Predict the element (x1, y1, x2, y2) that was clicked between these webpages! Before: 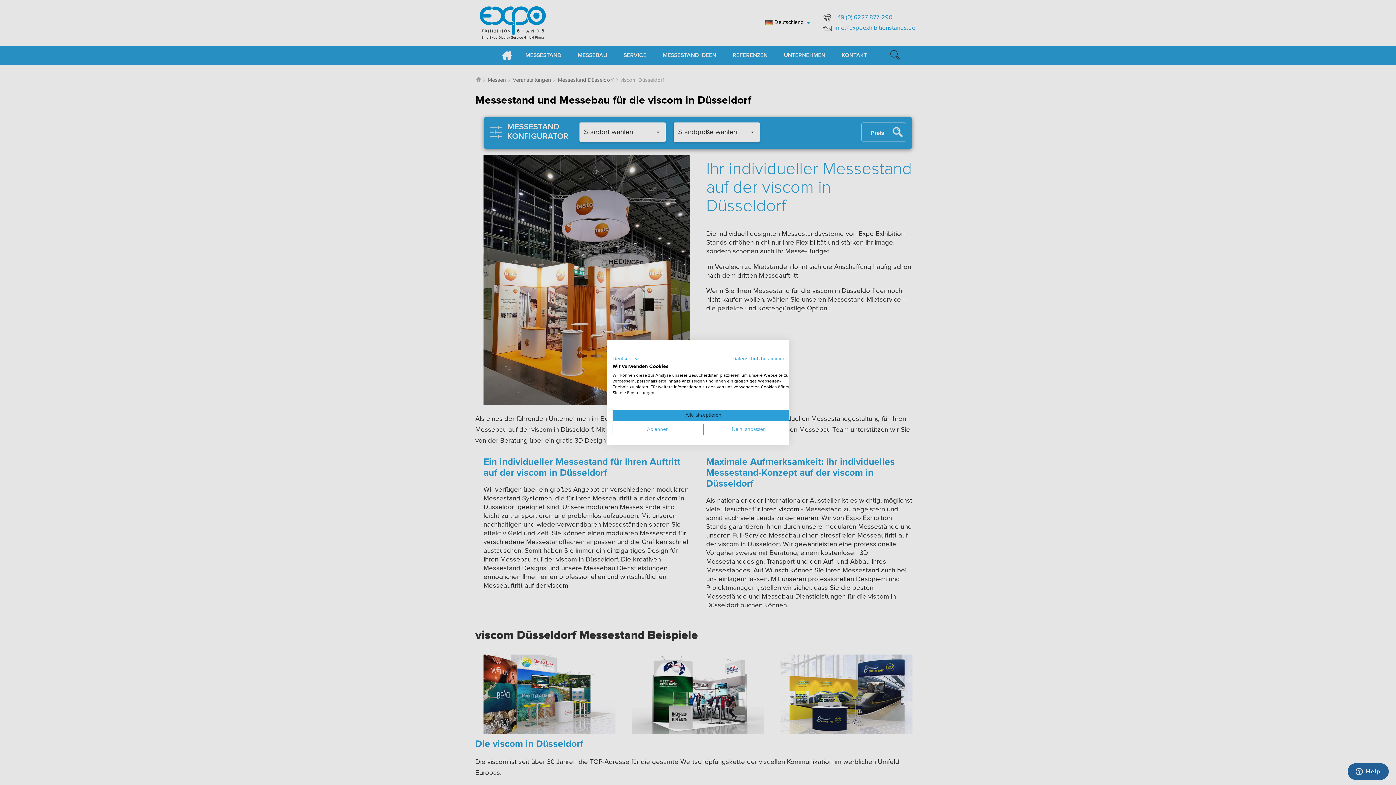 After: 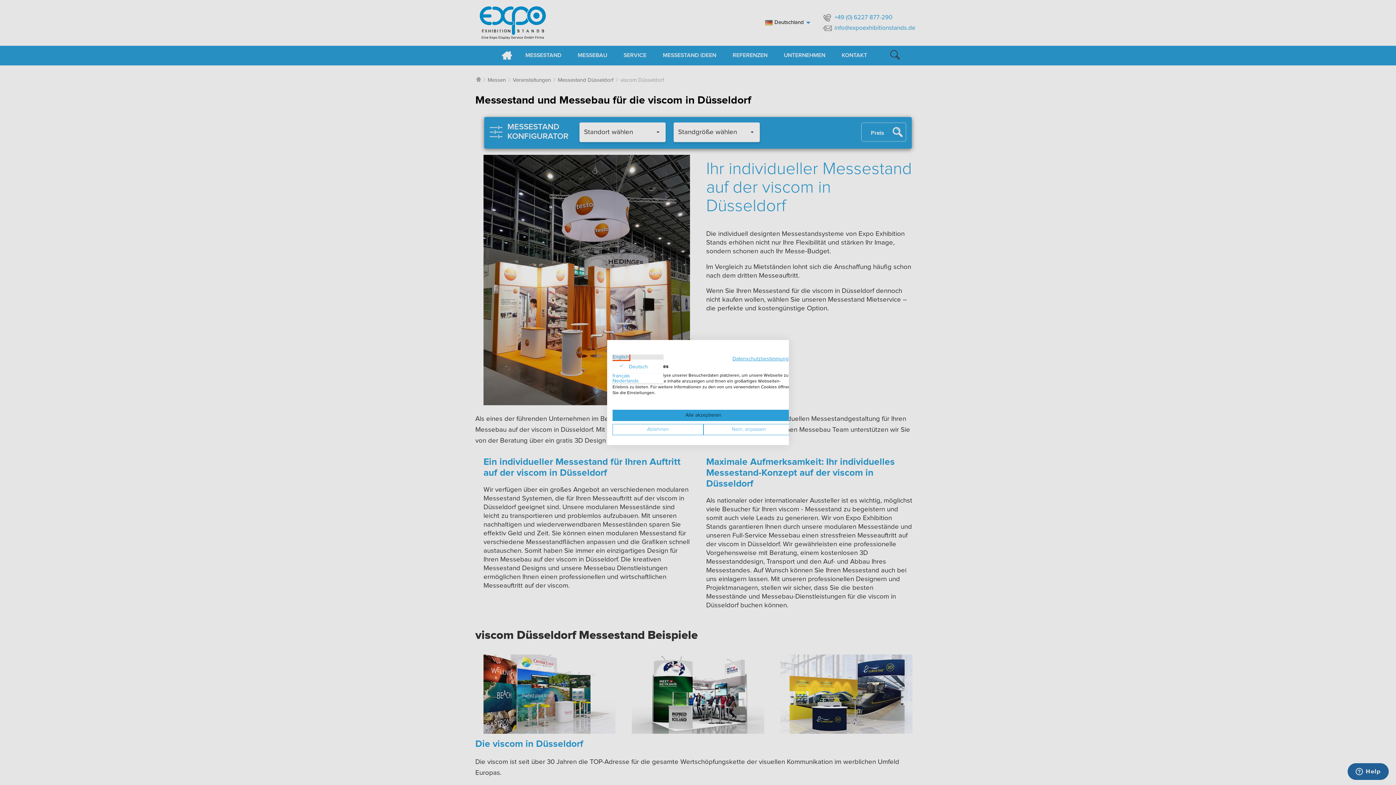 Action: bbox: (612, 354, 639, 363) label: Deutsch